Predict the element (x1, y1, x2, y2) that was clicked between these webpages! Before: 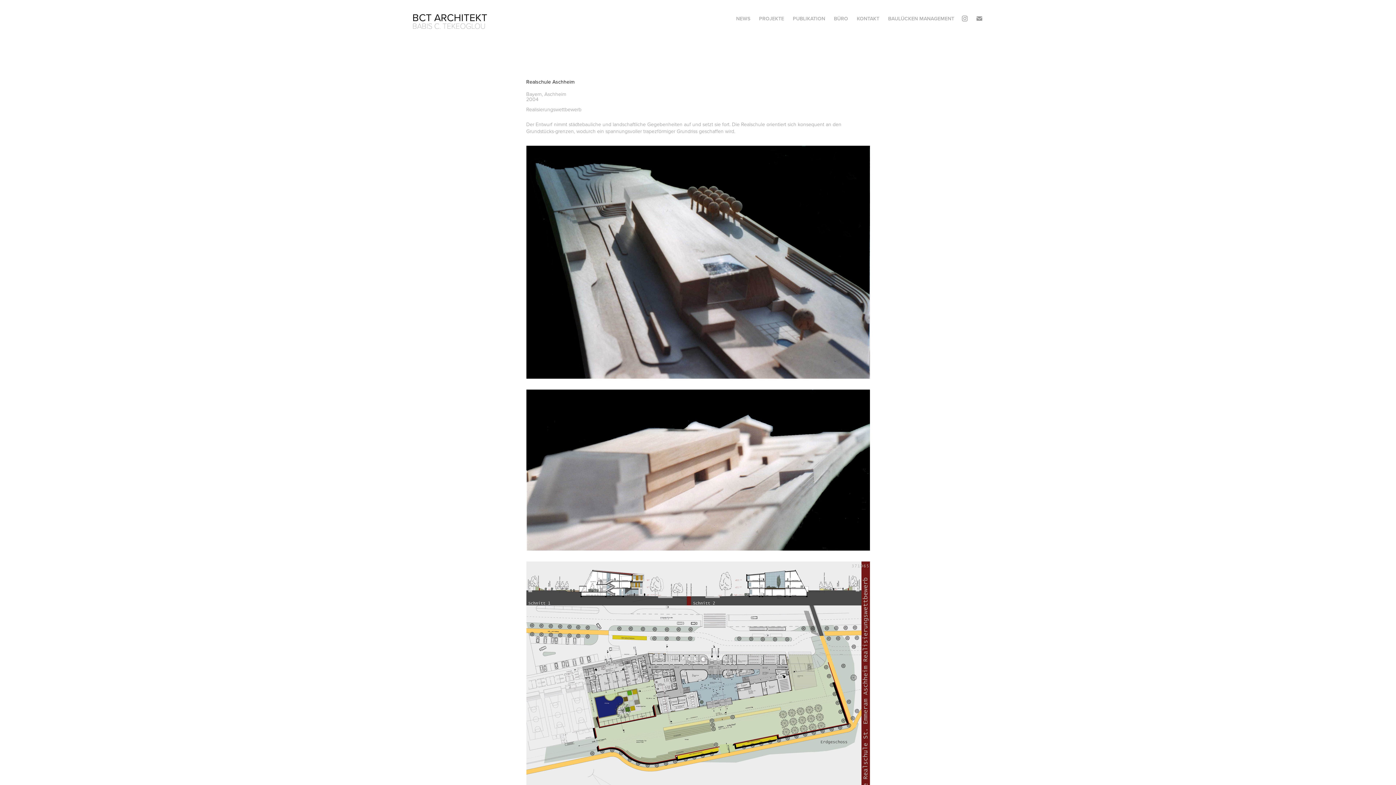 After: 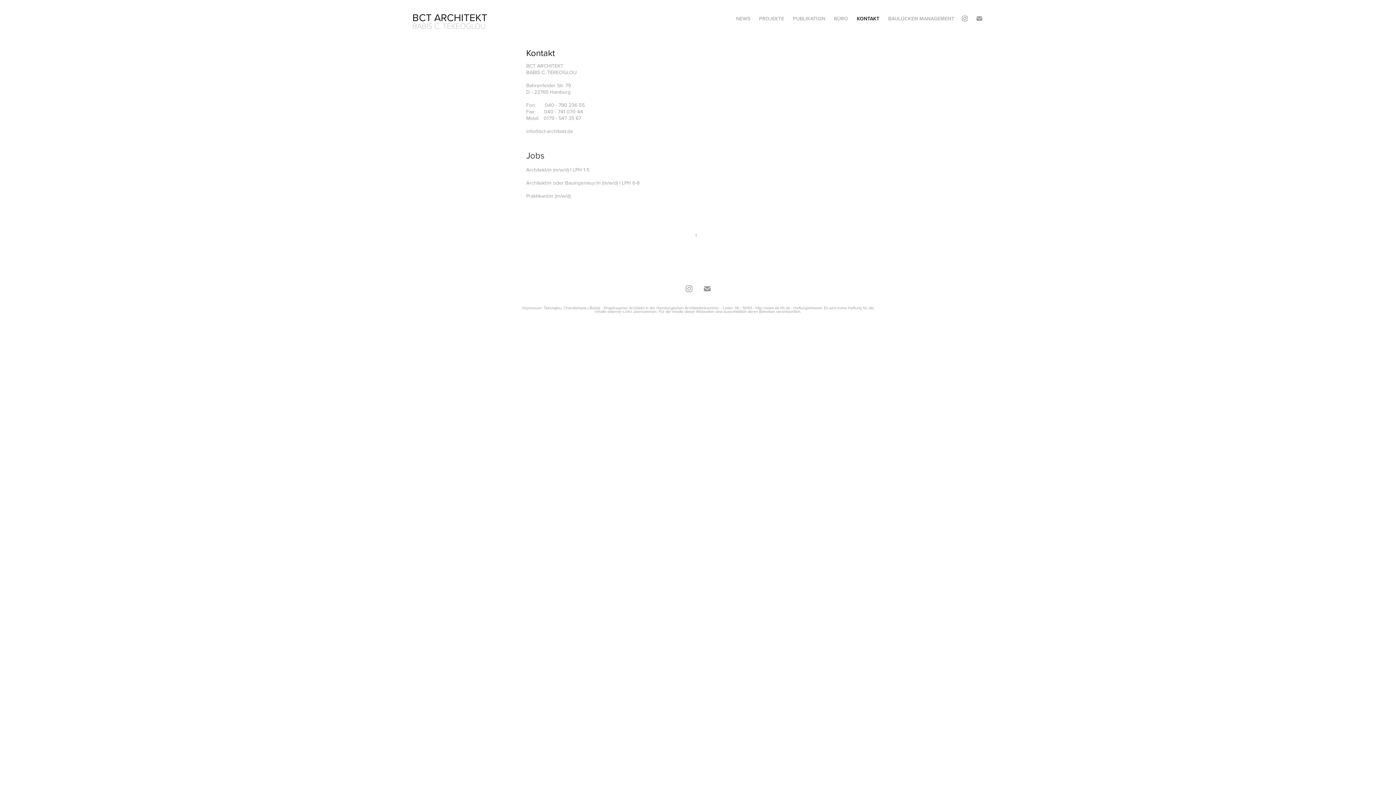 Action: label: KONTAKT bbox: (857, 14, 879, 22)